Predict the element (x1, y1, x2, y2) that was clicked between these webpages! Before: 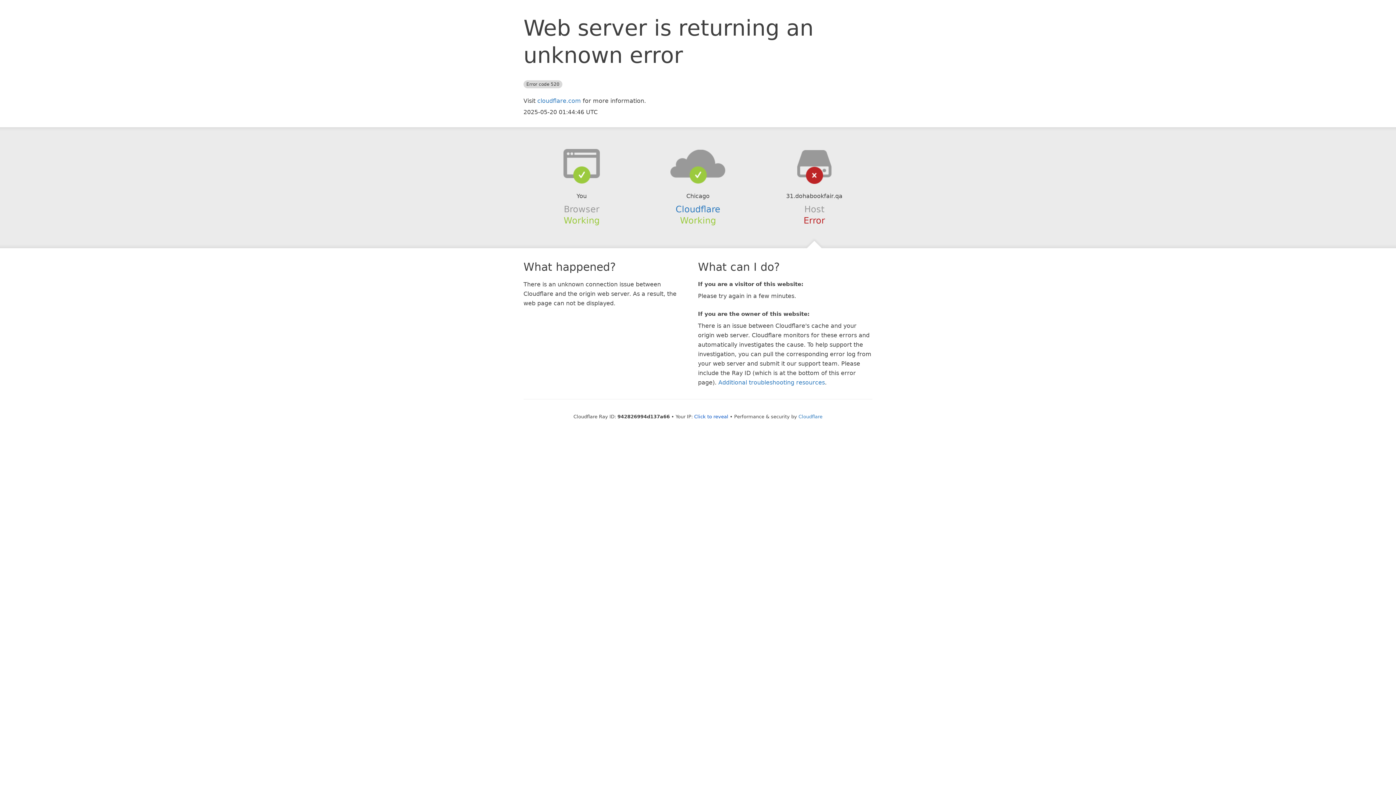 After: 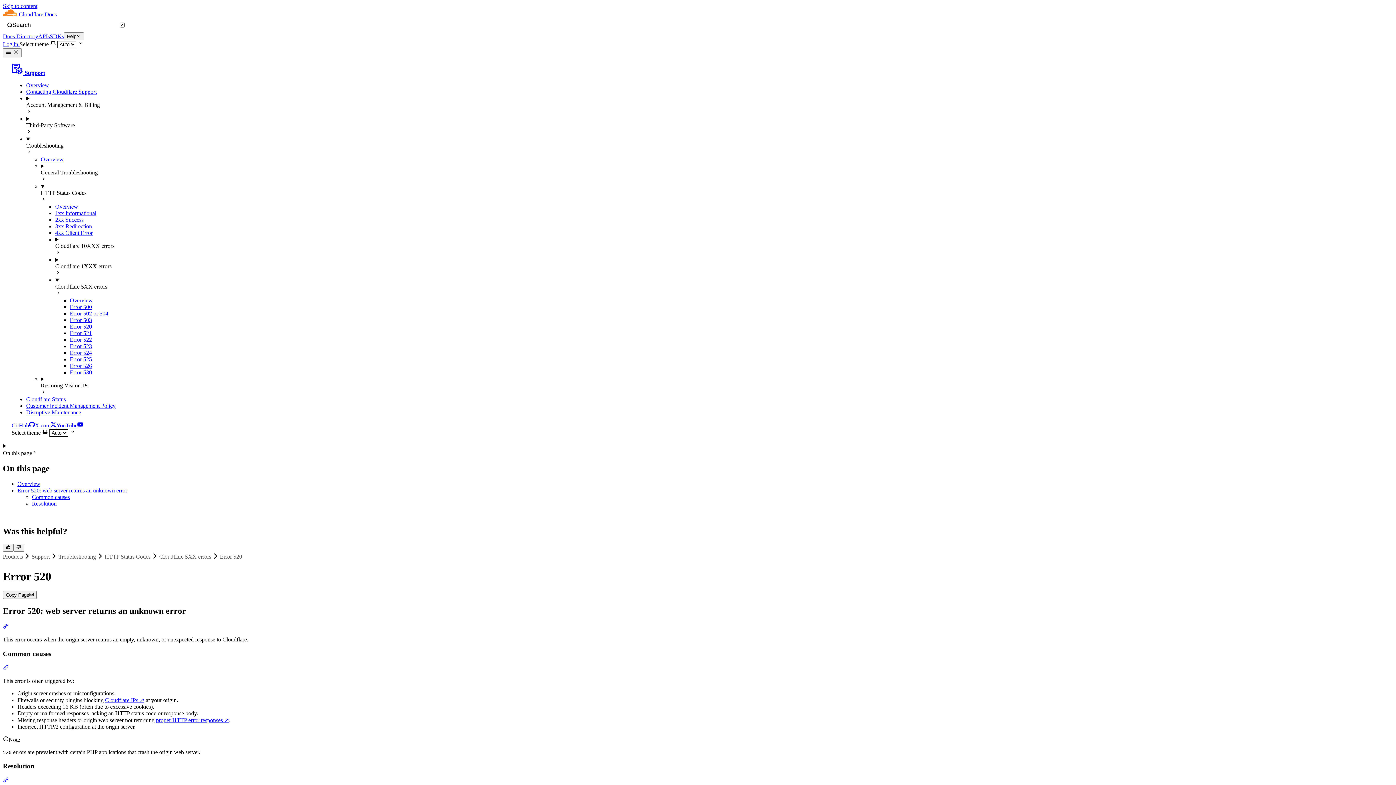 Action: bbox: (718, 379, 825, 386) label: Additional troubleshooting resources